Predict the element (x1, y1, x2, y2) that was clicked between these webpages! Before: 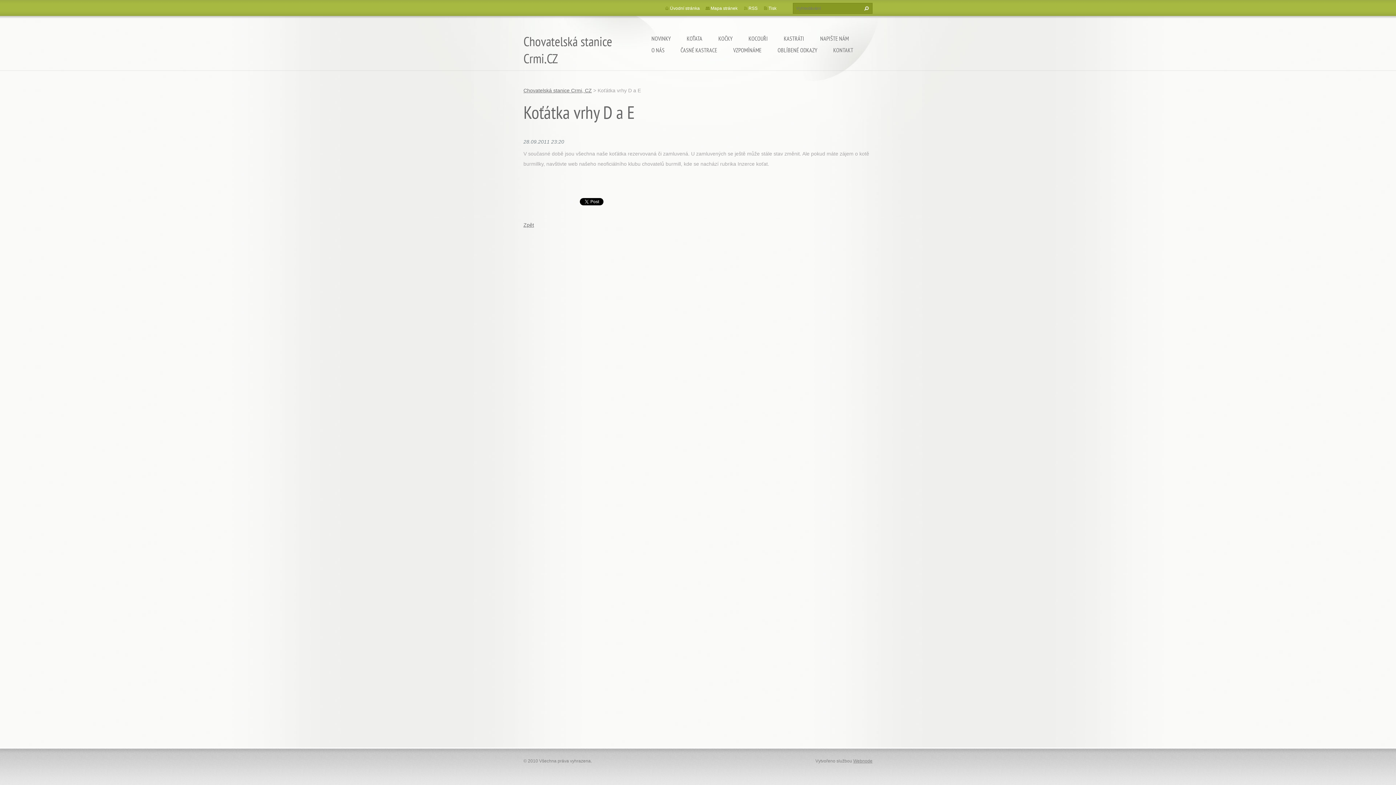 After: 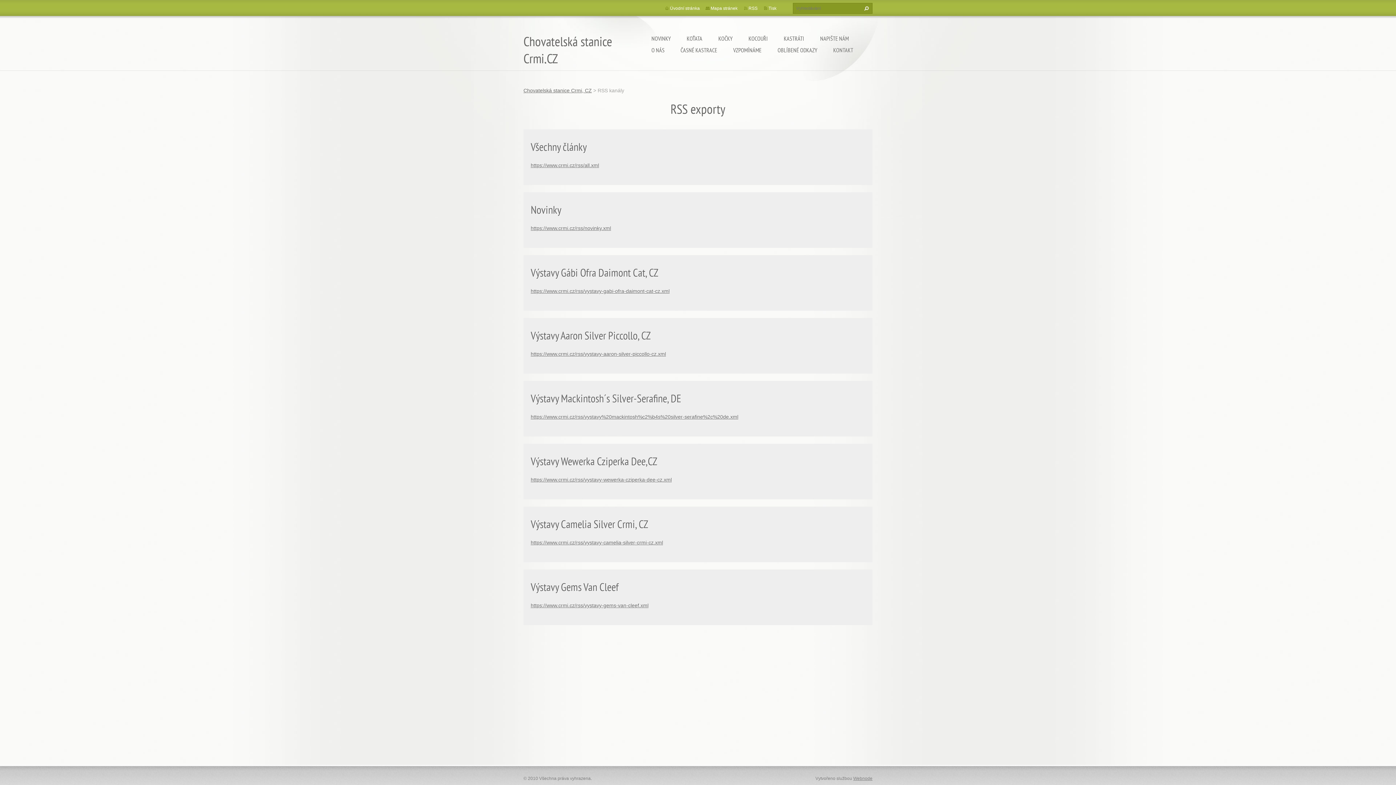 Action: bbox: (748, 5, 757, 10) label: RSS